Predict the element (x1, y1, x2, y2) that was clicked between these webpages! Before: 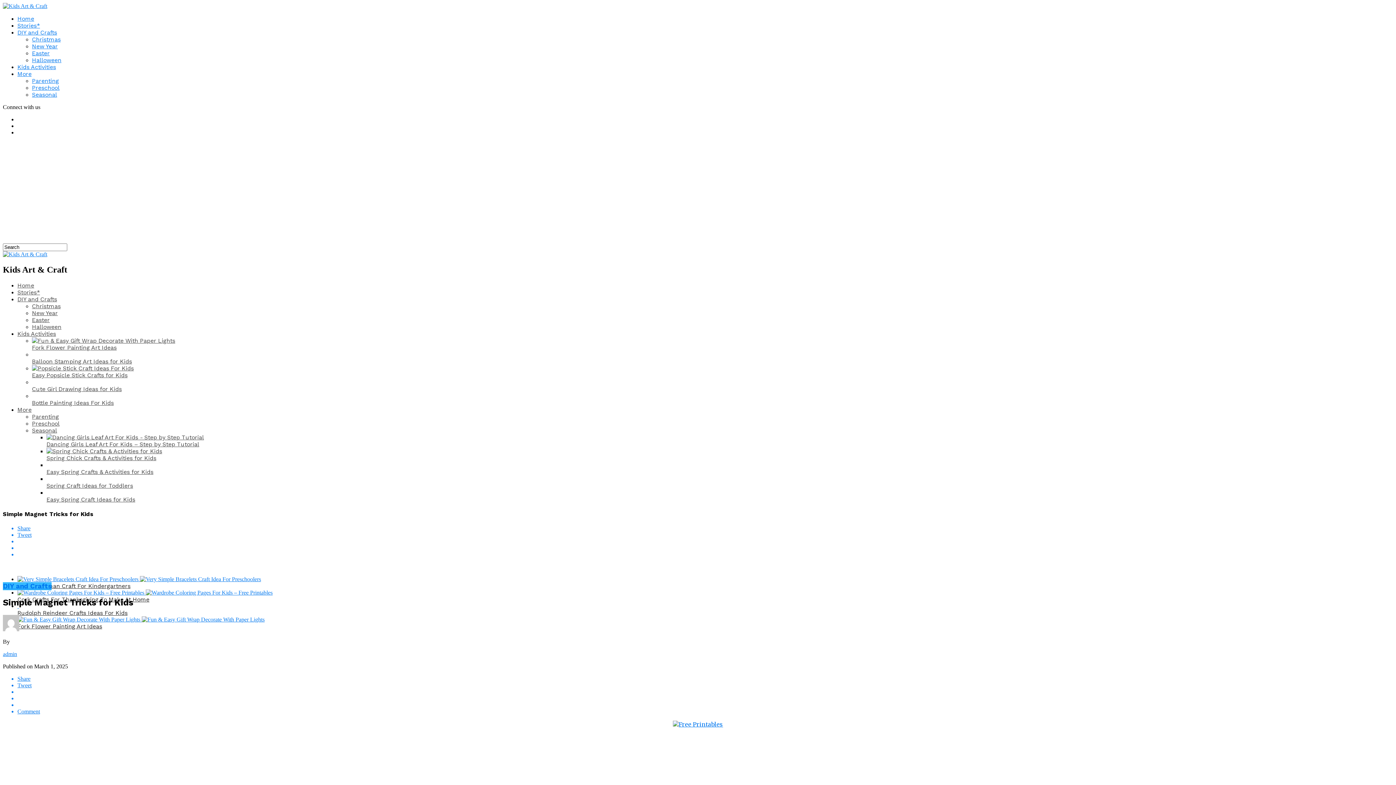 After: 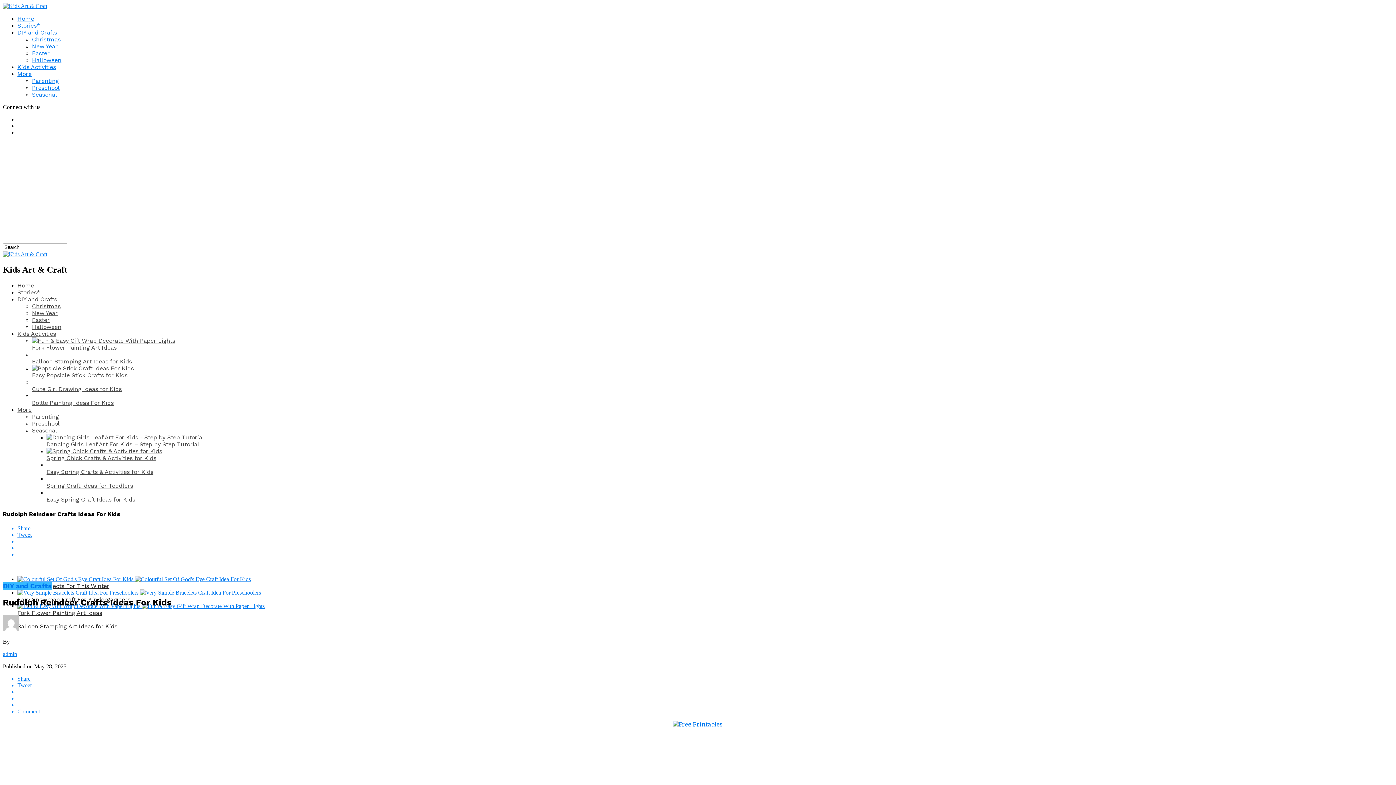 Action: label: Rudolph Reindeer Crafts Ideas For Kids bbox: (17, 609, 127, 616)